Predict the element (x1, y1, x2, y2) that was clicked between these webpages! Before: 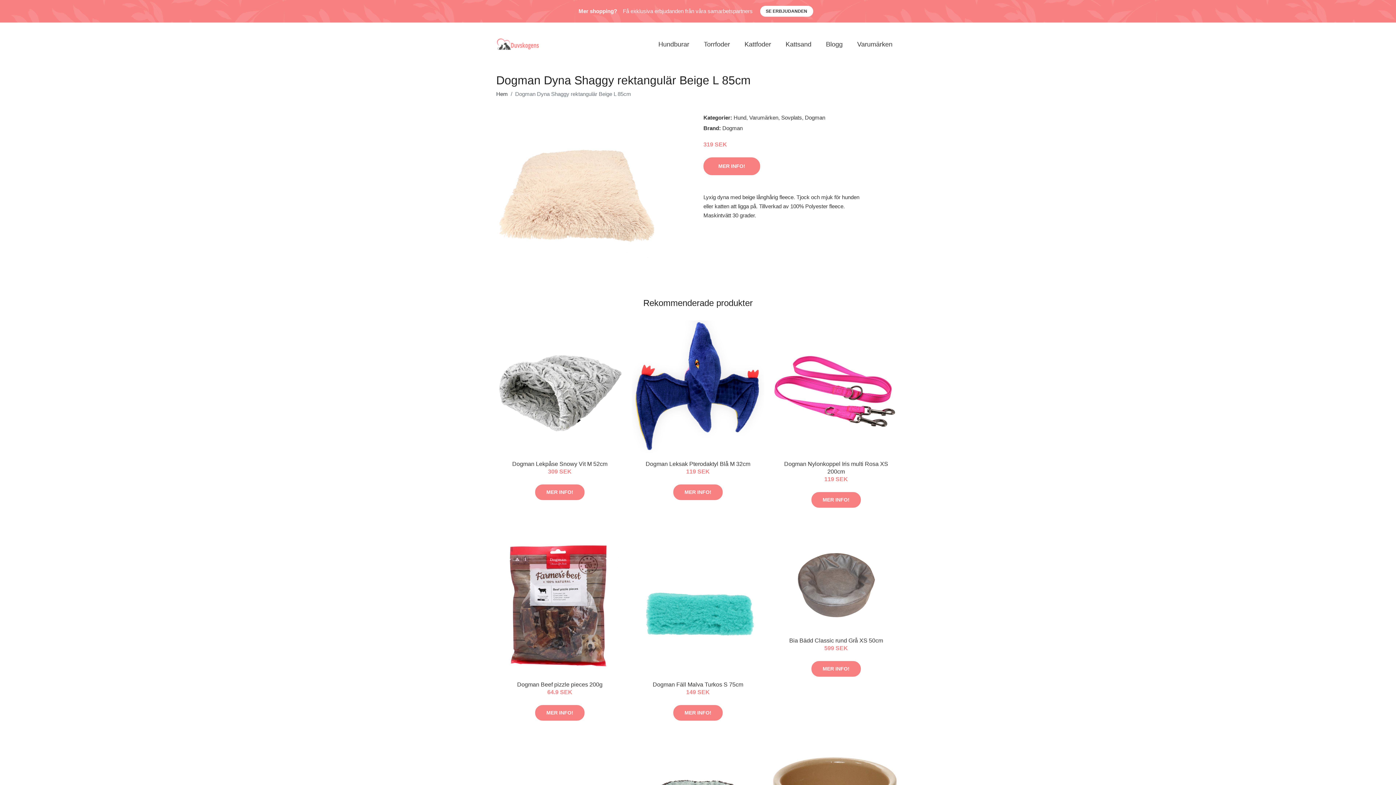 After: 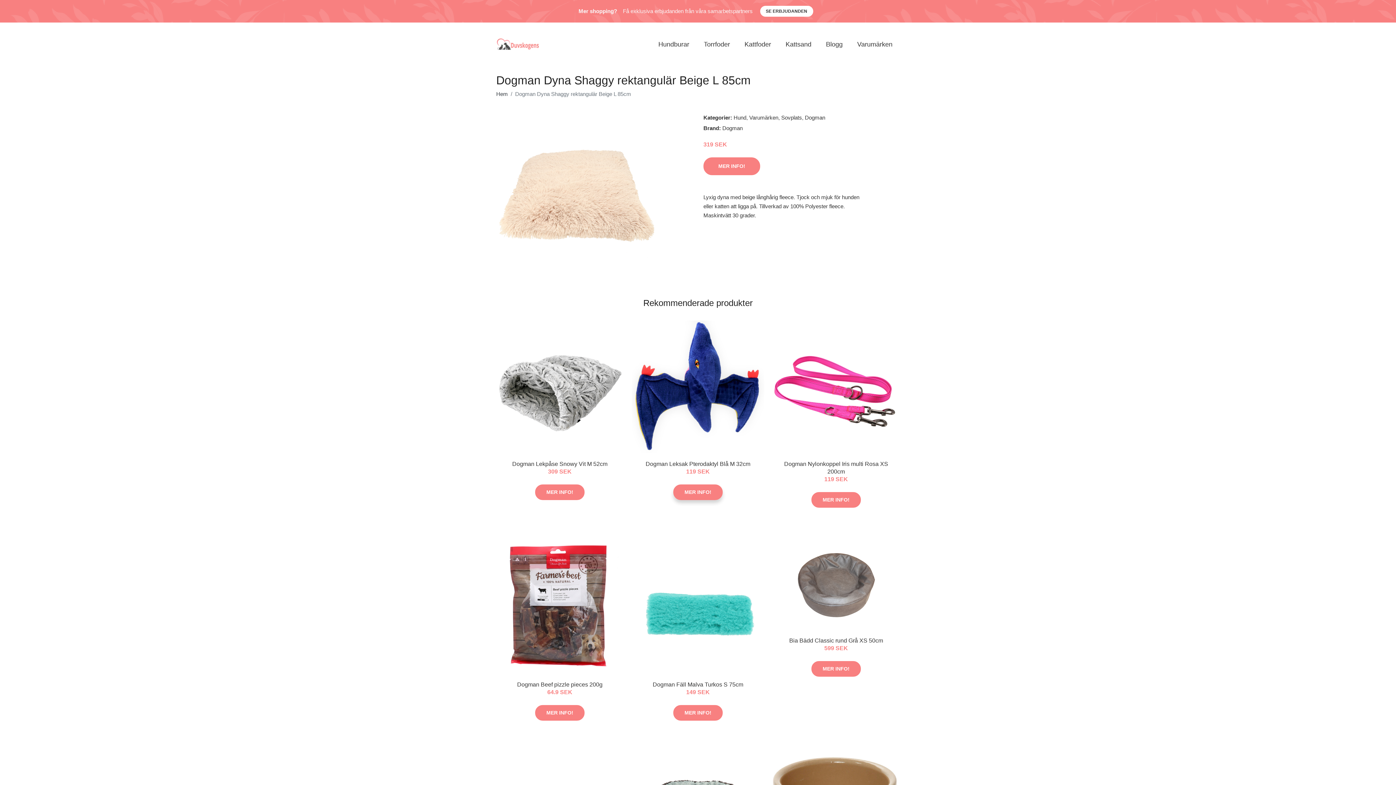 Action: bbox: (673, 484, 722, 500) label: MER INFO!